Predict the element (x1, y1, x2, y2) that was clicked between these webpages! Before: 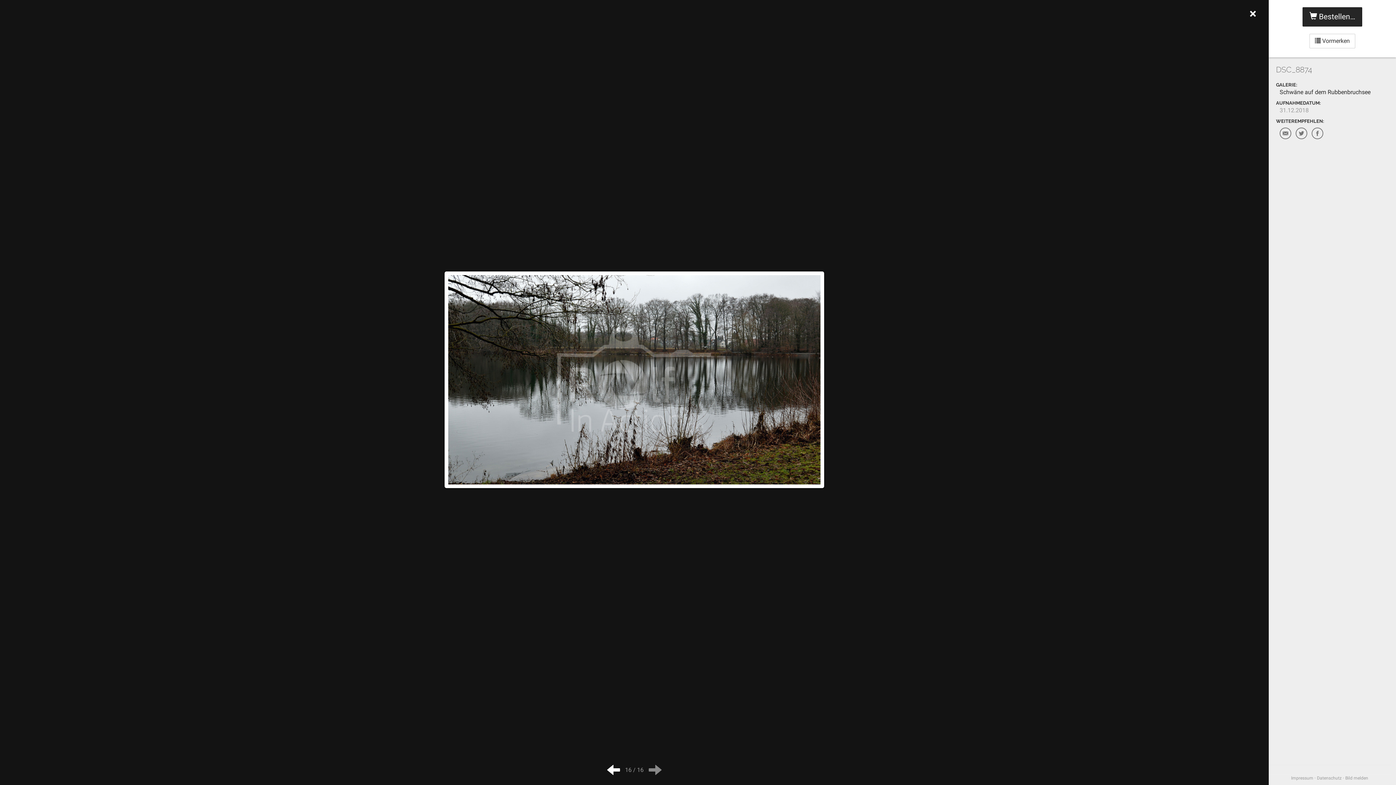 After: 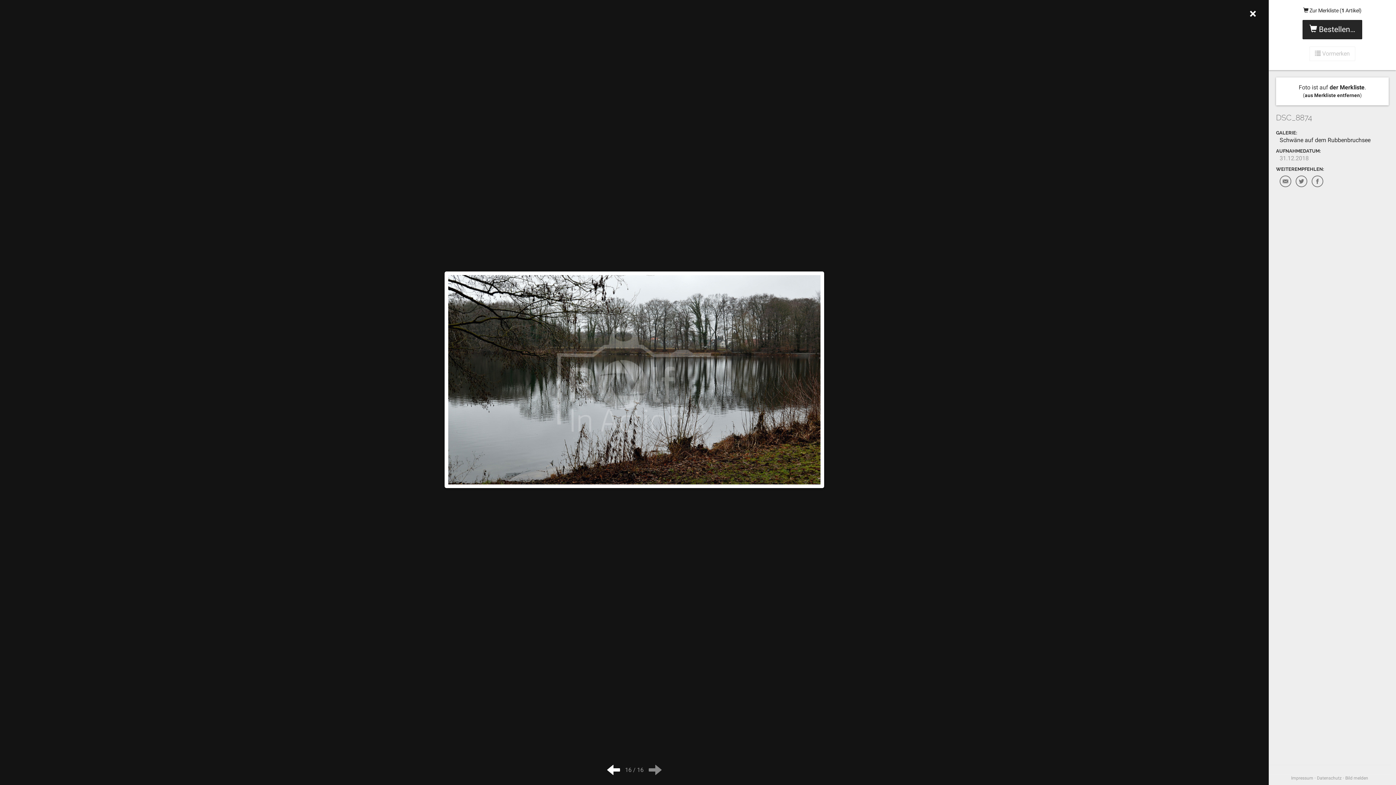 Action: label:  Vormerken bbox: (1309, 33, 1355, 48)